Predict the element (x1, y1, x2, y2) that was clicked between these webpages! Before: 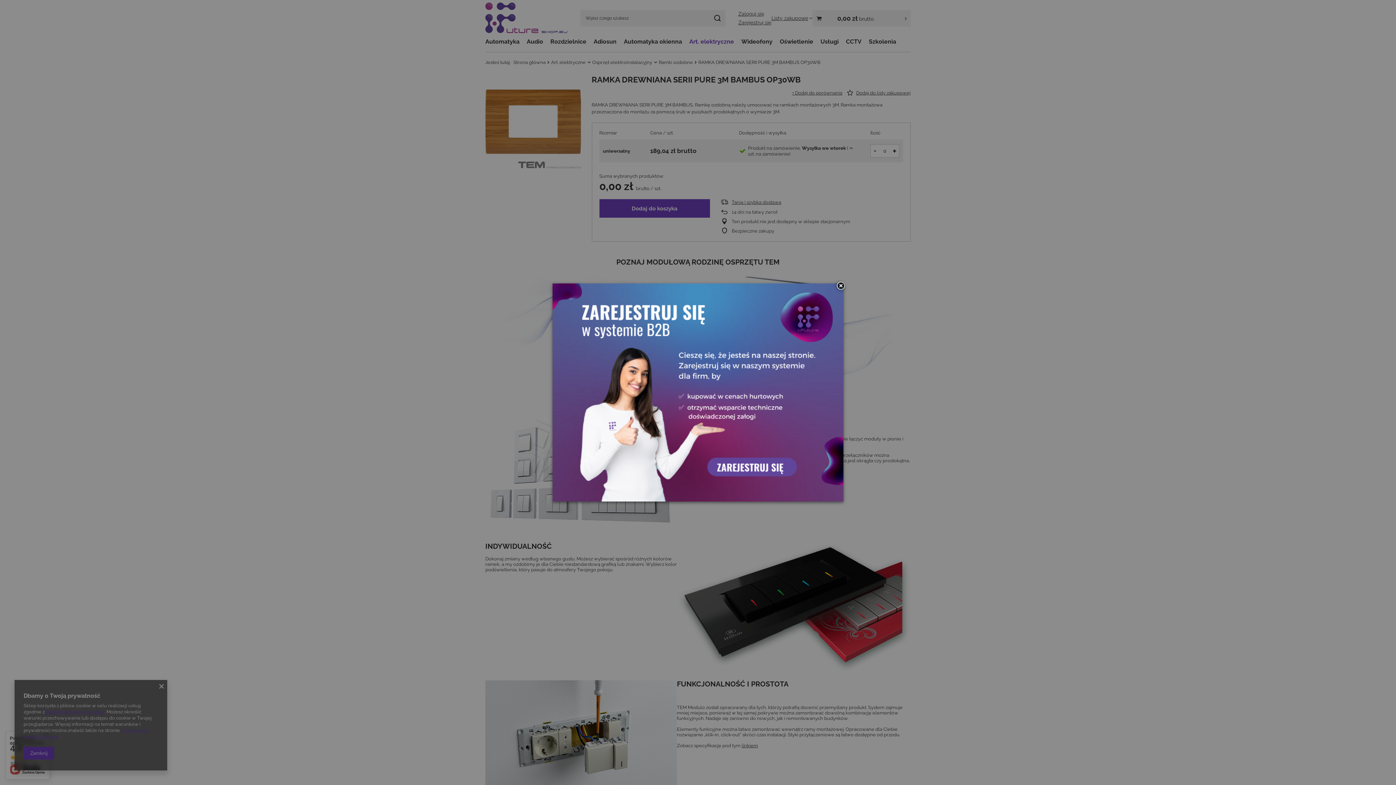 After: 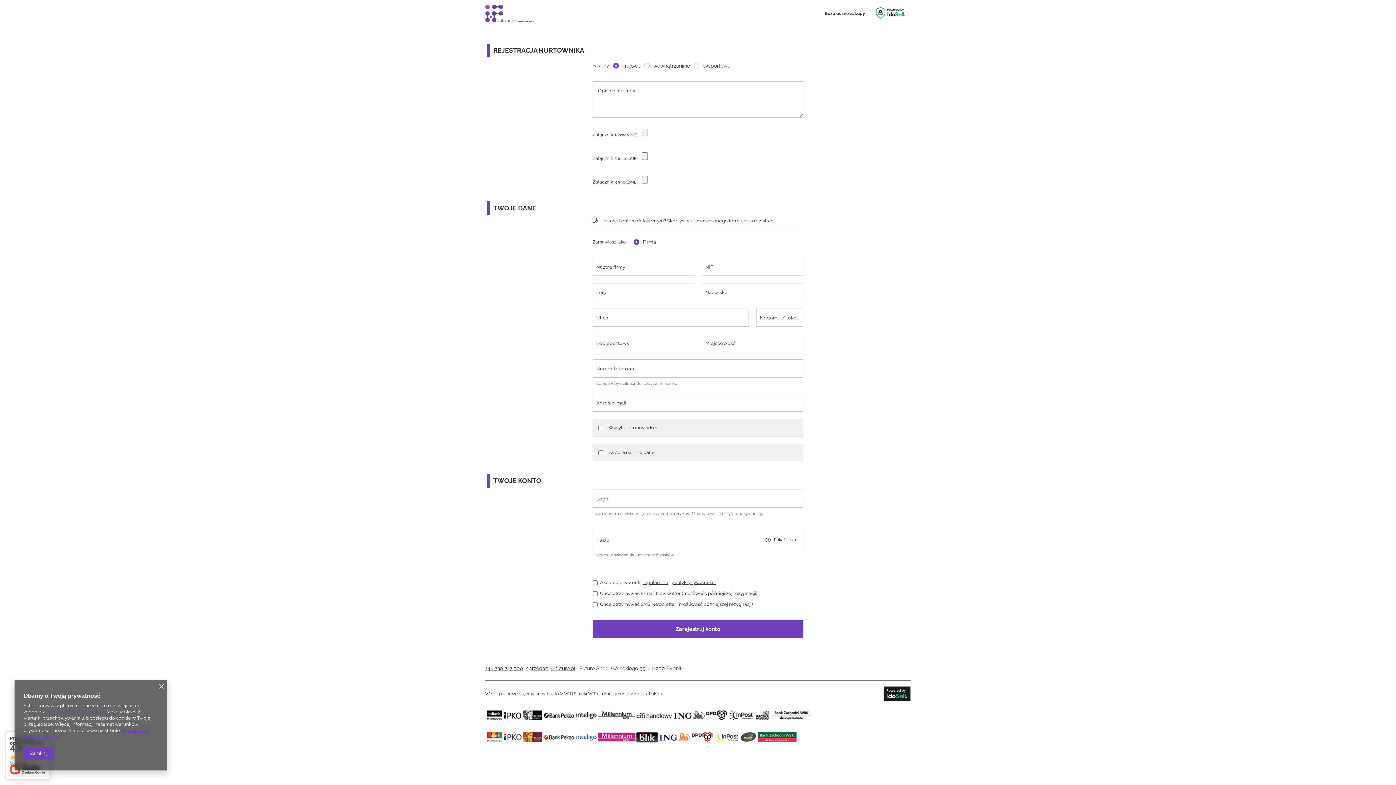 Action: bbox: (552, 283, 843, 501)